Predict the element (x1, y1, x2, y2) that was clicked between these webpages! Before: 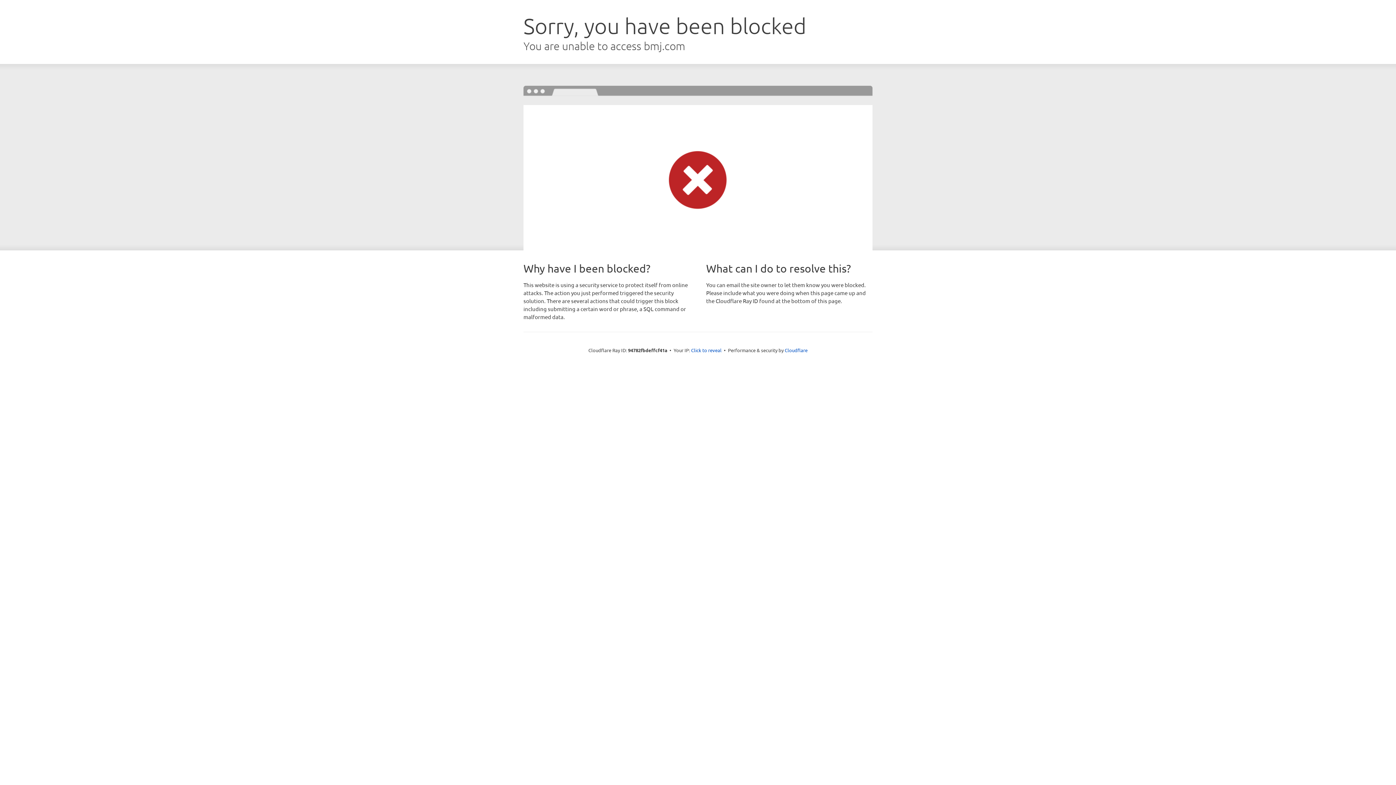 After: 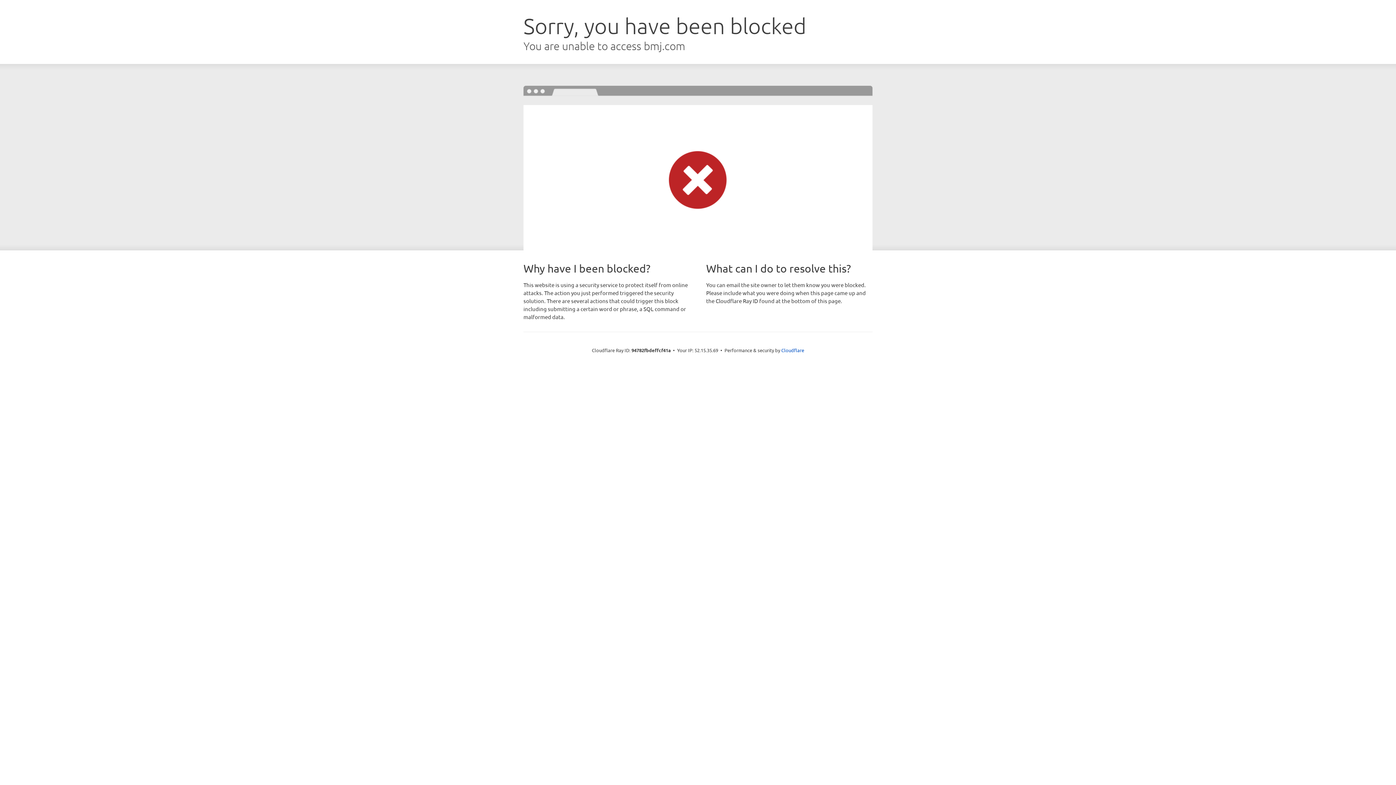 Action: bbox: (691, 346, 721, 353) label: Click to reveal